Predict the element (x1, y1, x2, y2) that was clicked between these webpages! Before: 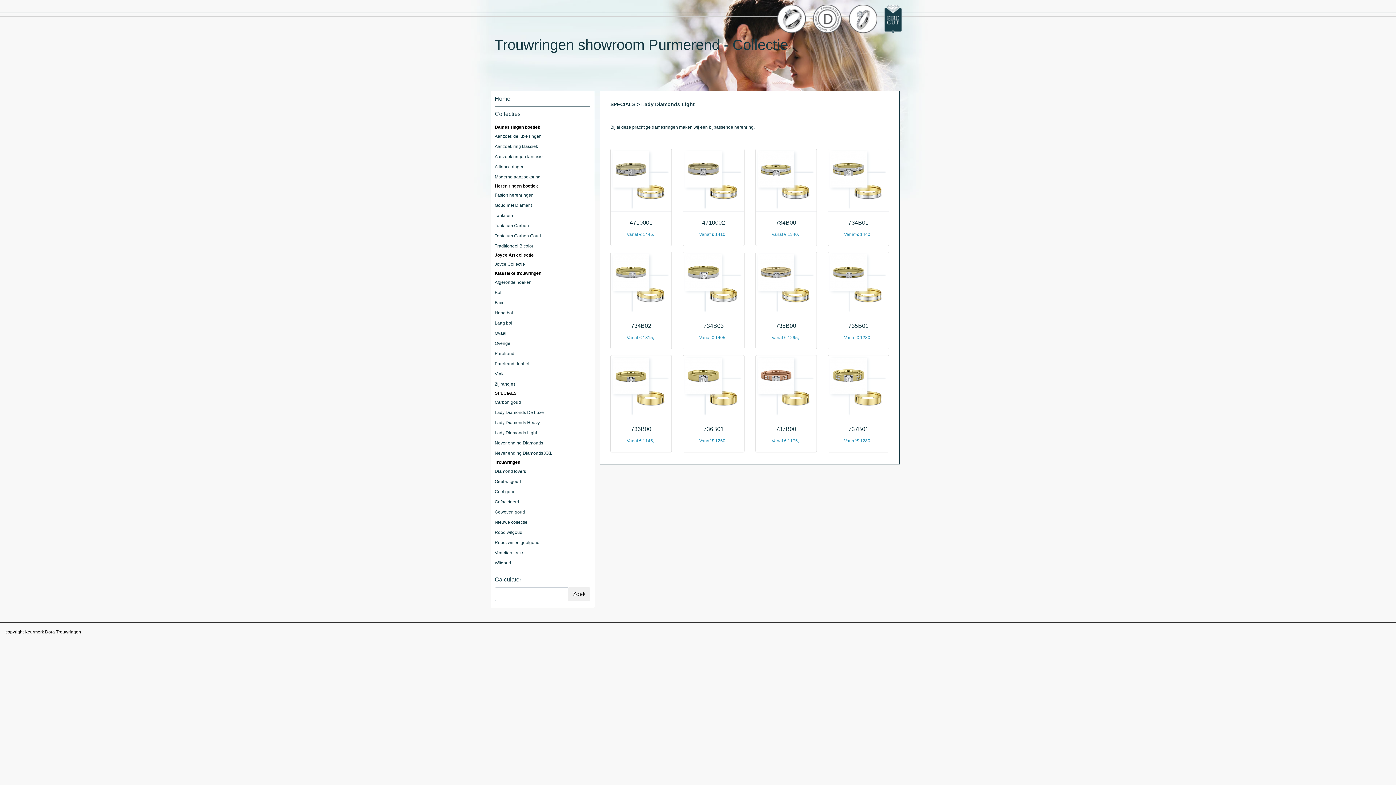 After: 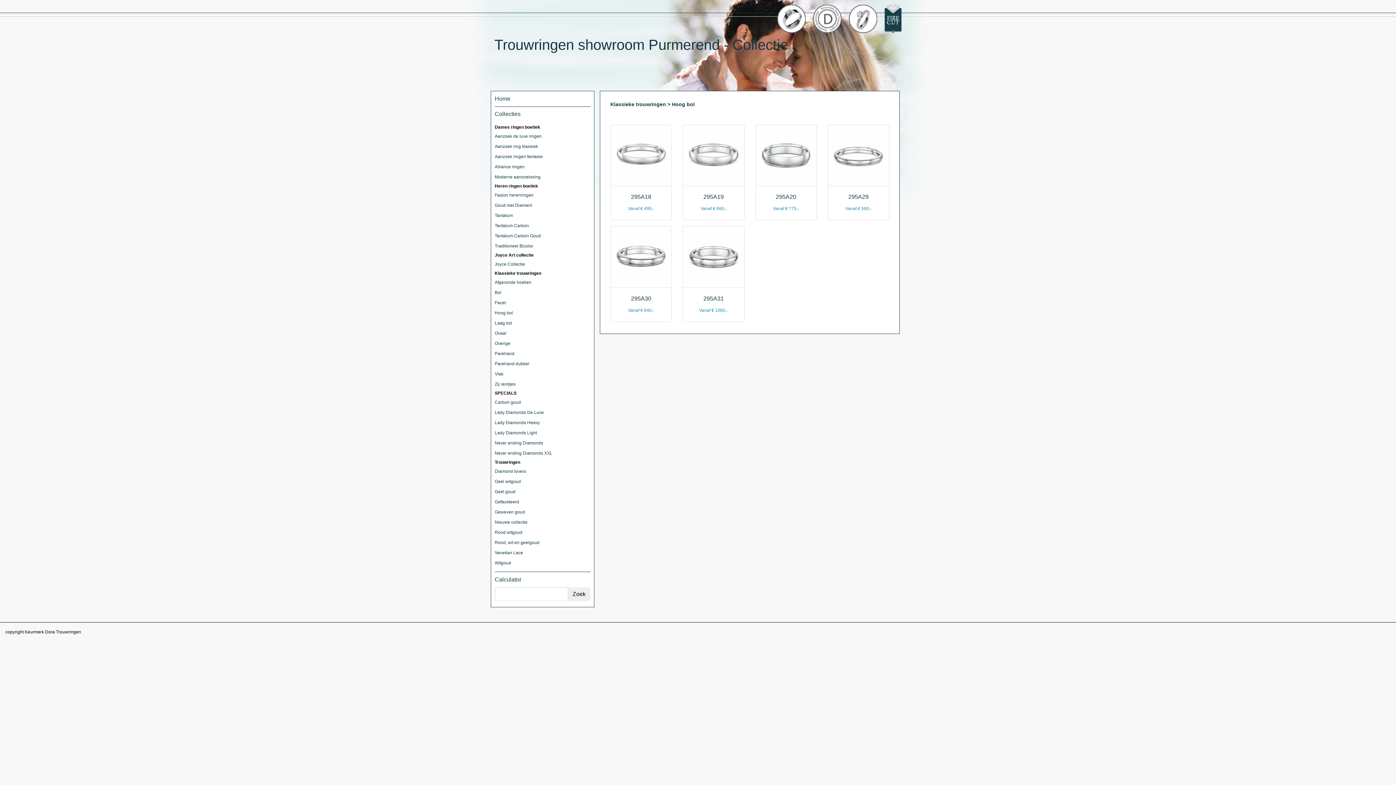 Action: label: Hoog bol bbox: (494, 308, 590, 318)